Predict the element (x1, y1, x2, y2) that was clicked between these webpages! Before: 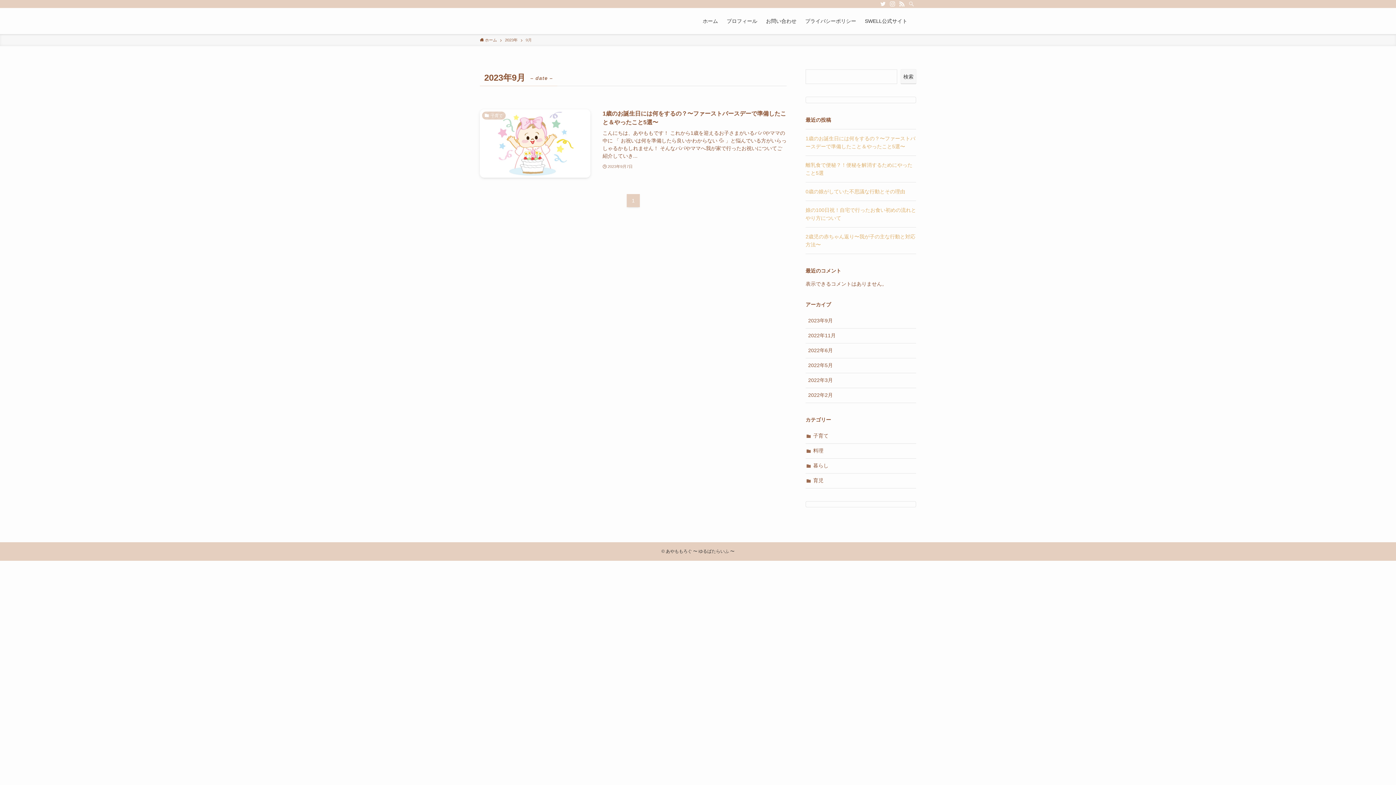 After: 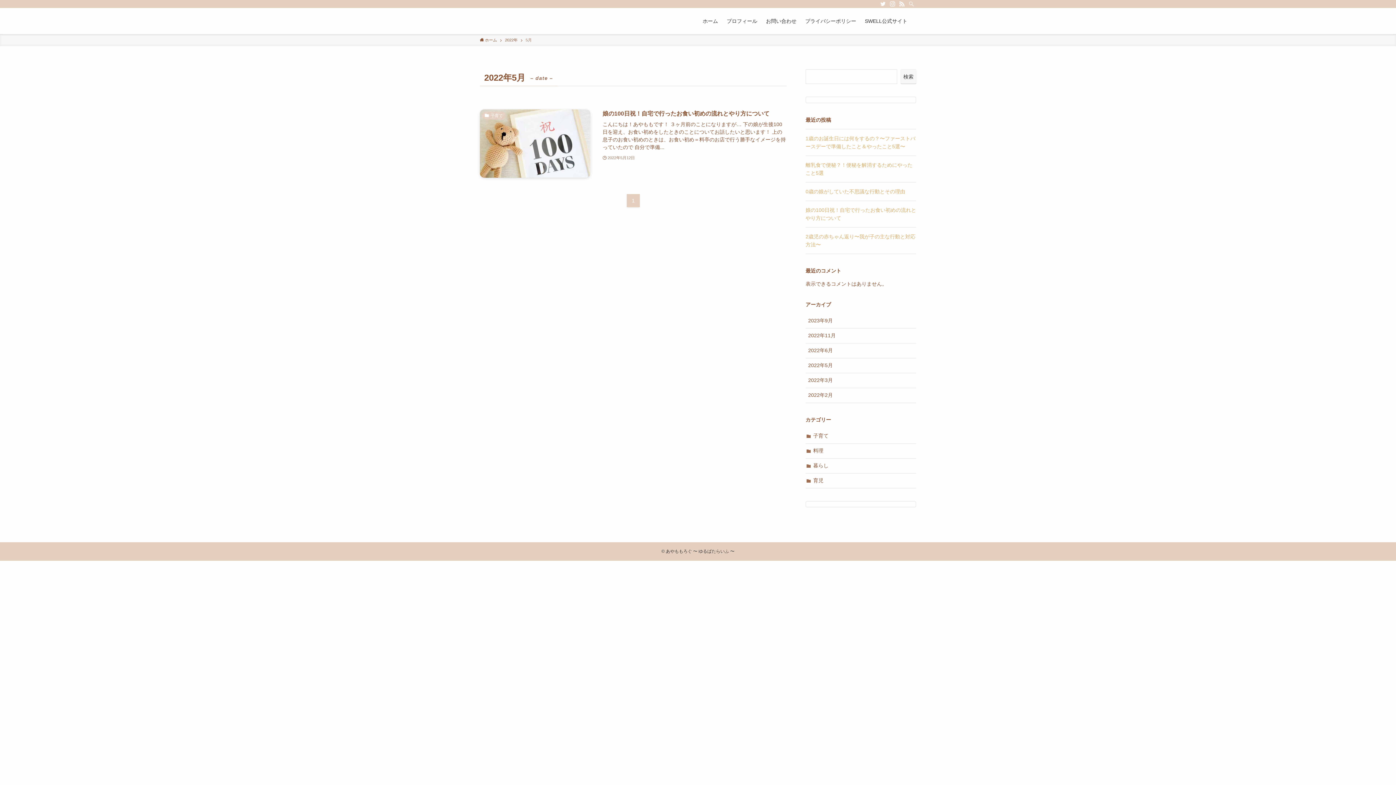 Action: label: 2022年5月 bbox: (805, 358, 916, 373)